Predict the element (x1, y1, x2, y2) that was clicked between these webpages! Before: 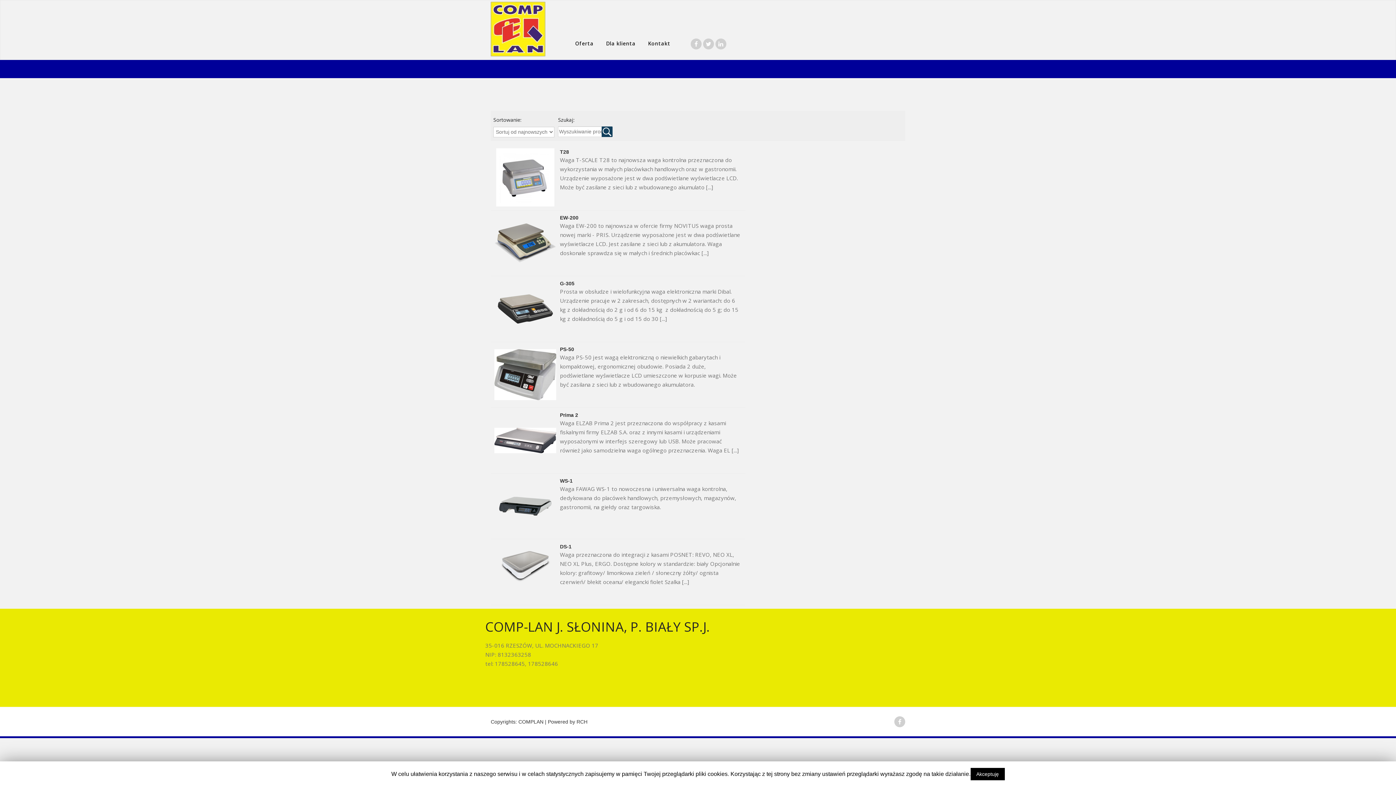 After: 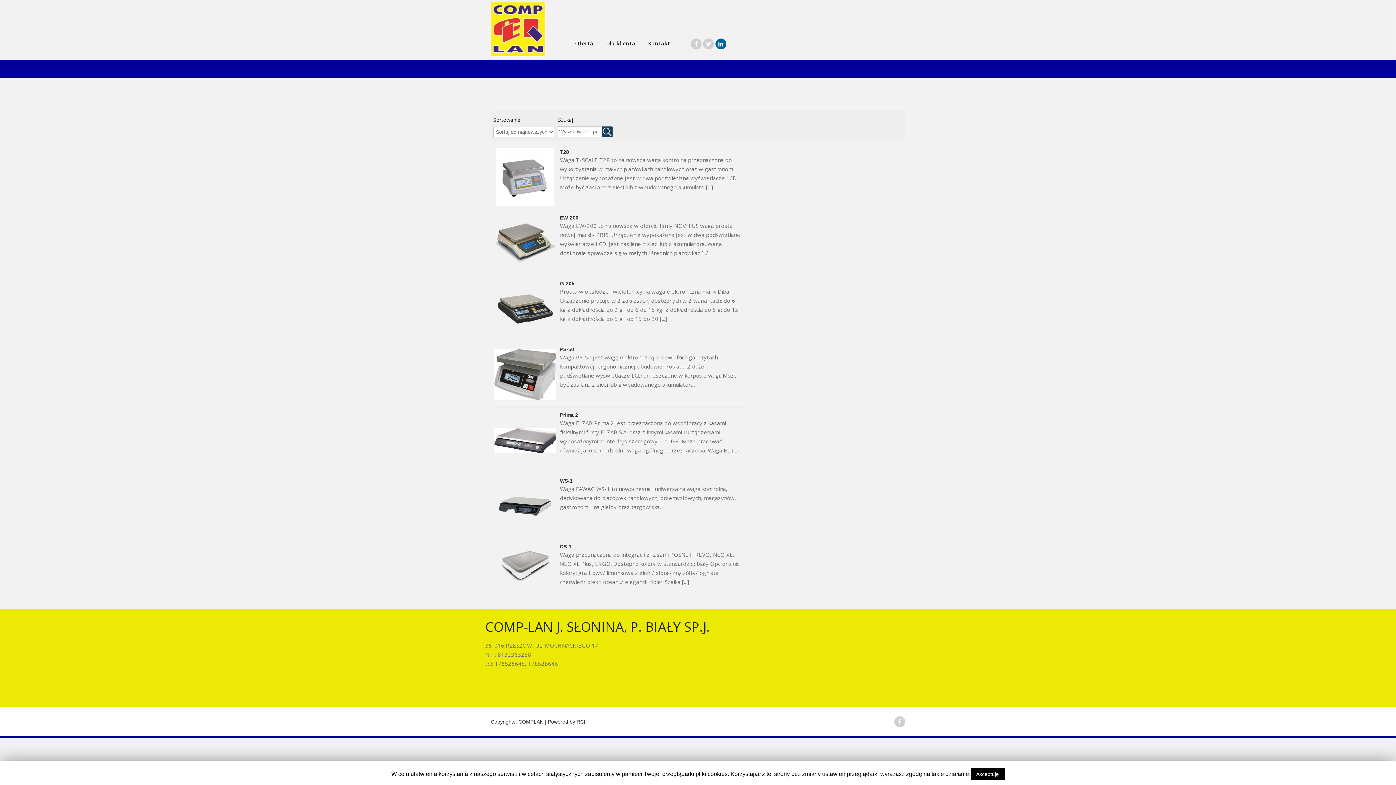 Action: bbox: (718, 41, 723, 47)